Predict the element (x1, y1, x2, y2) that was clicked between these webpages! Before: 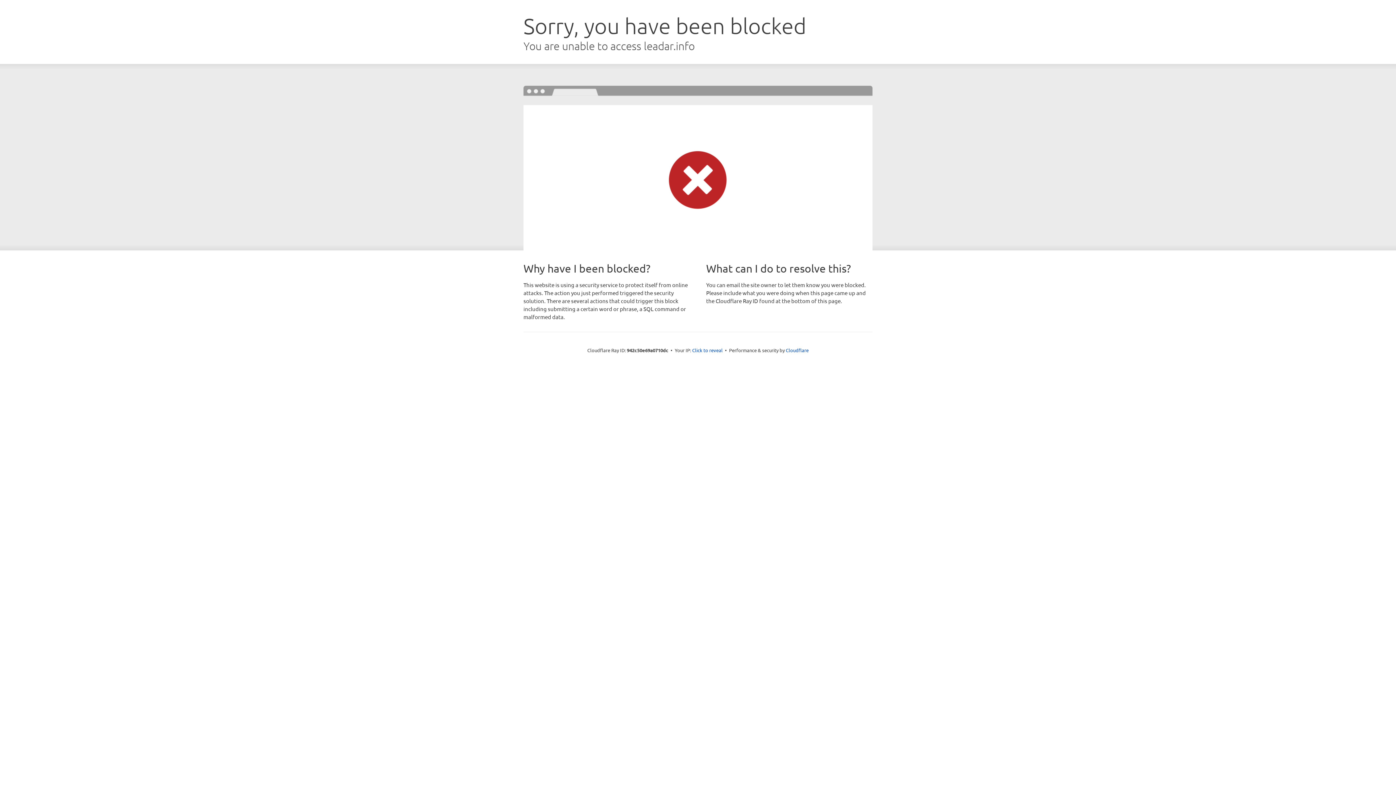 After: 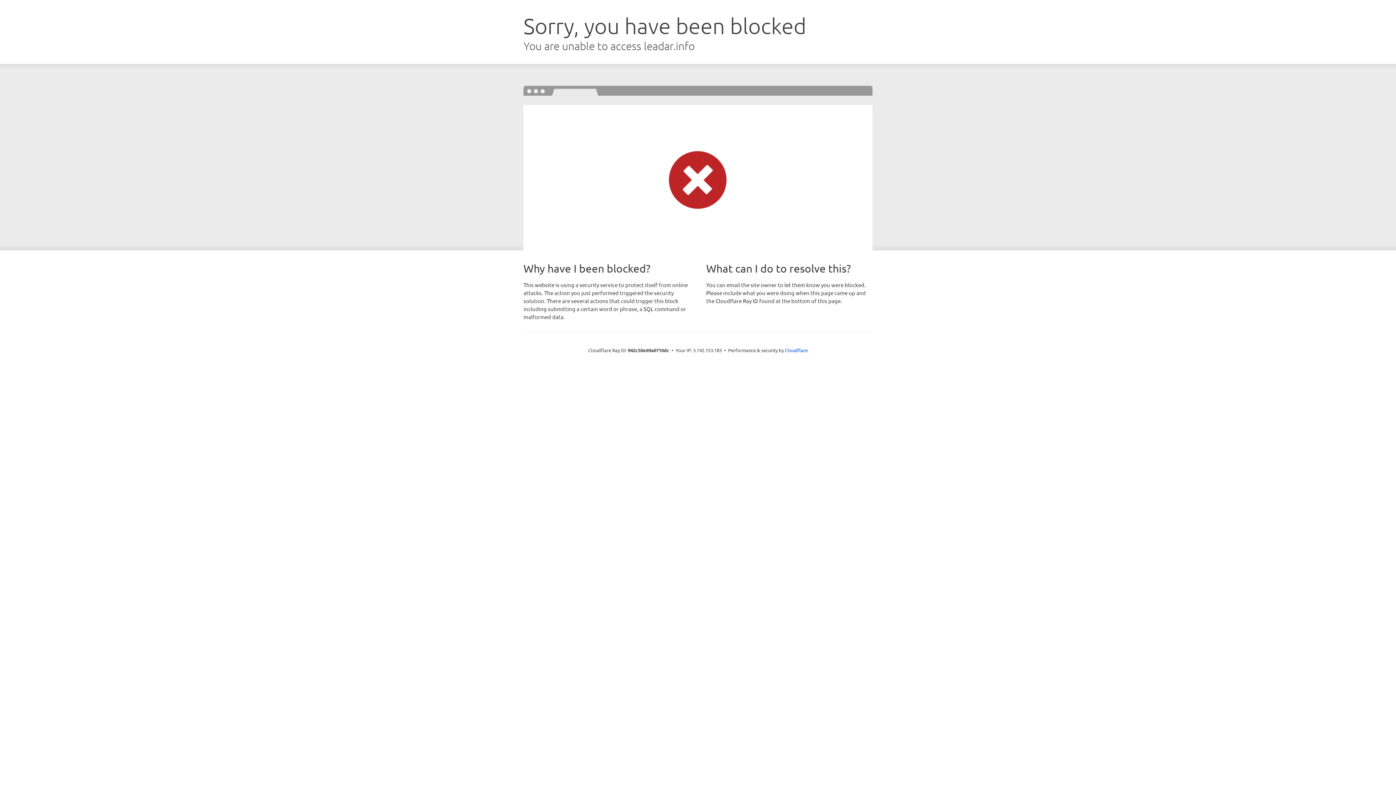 Action: bbox: (692, 346, 722, 353) label: Click to reveal